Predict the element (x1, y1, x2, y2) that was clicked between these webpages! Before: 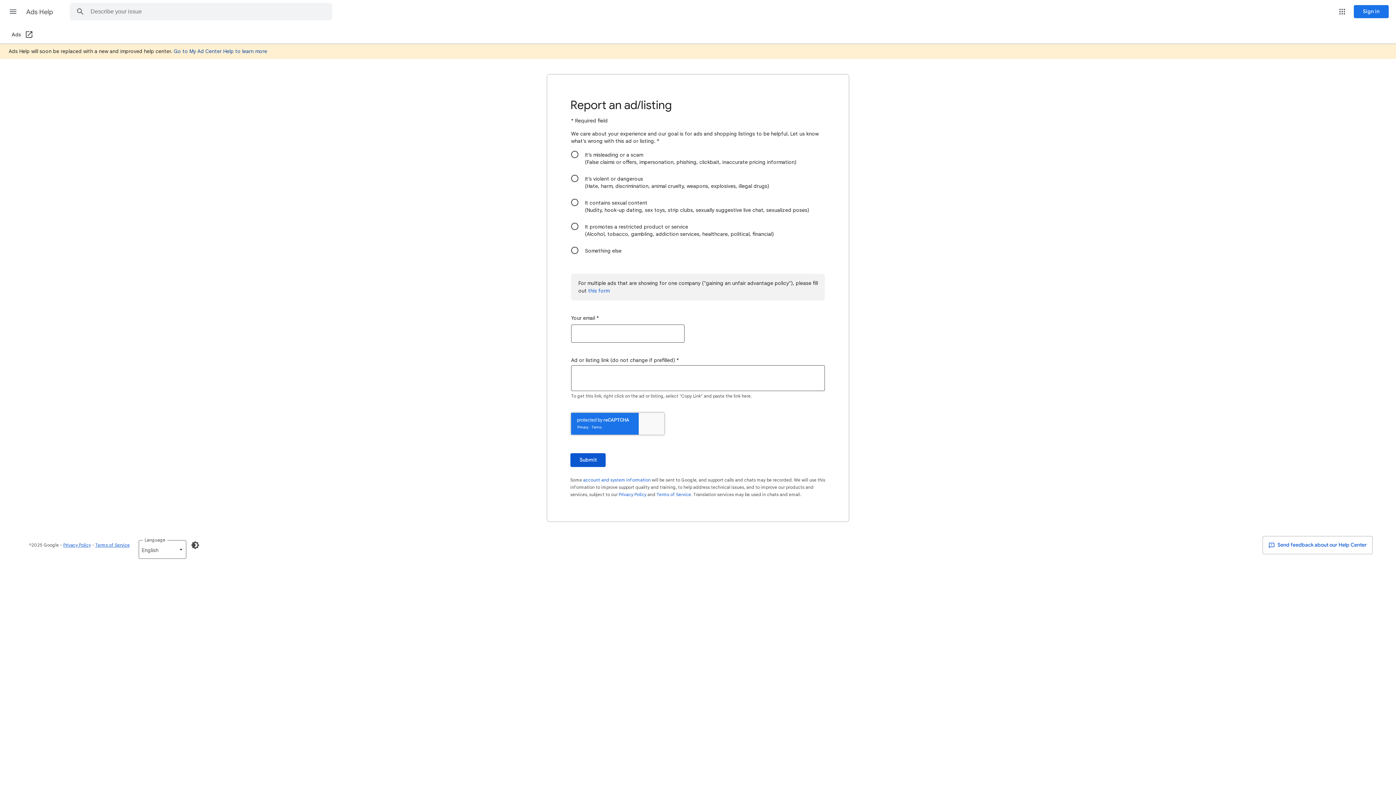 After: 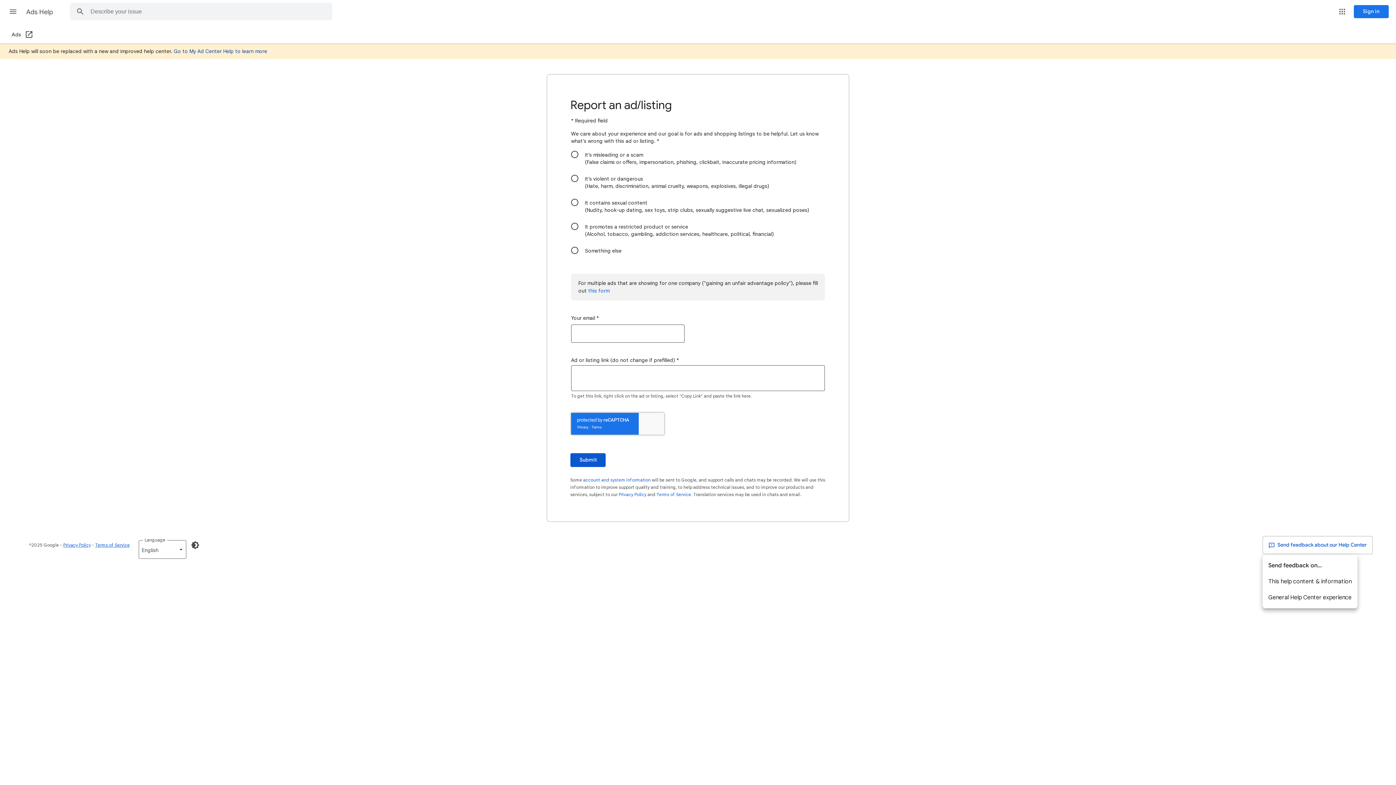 Action: bbox: (1262, 536, 1373, 554) label:  Send feedback about our Help Center